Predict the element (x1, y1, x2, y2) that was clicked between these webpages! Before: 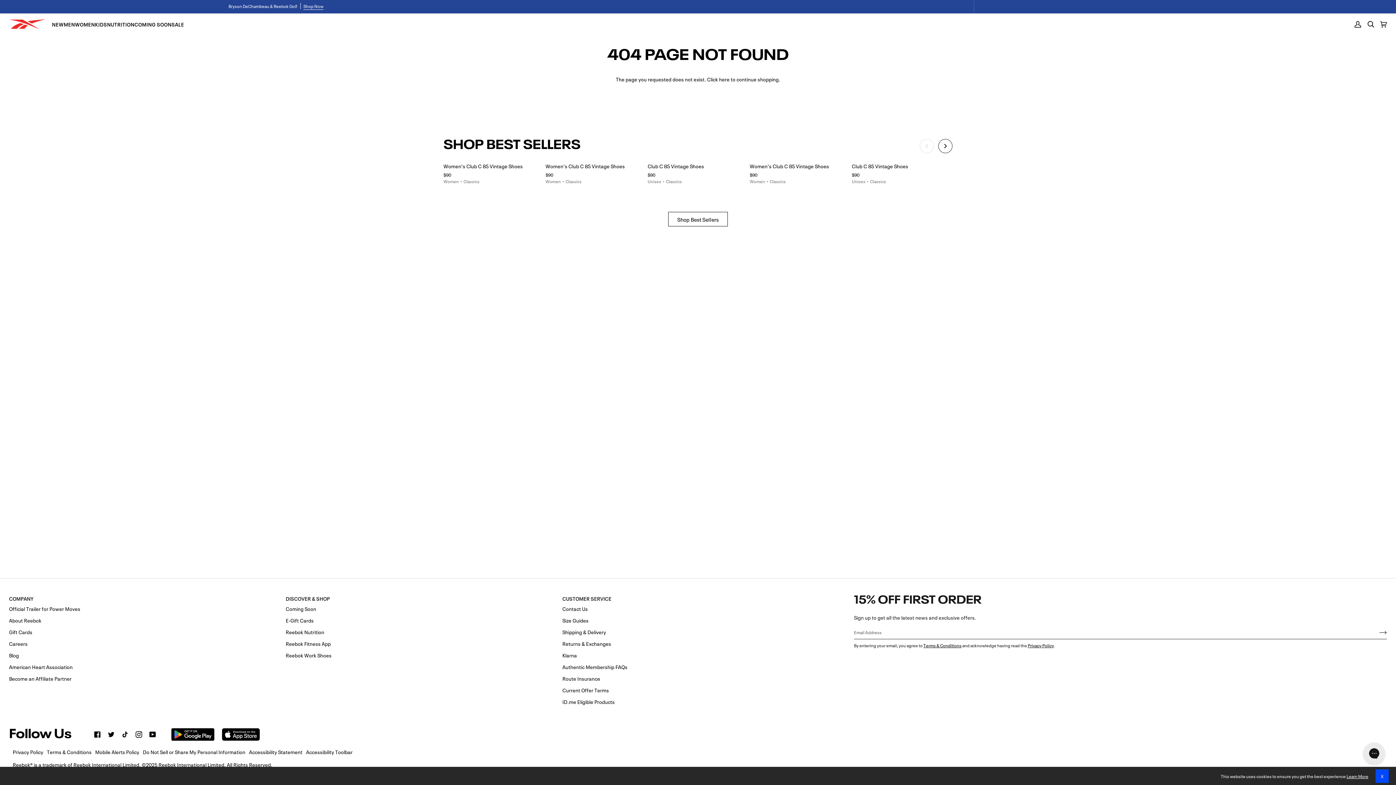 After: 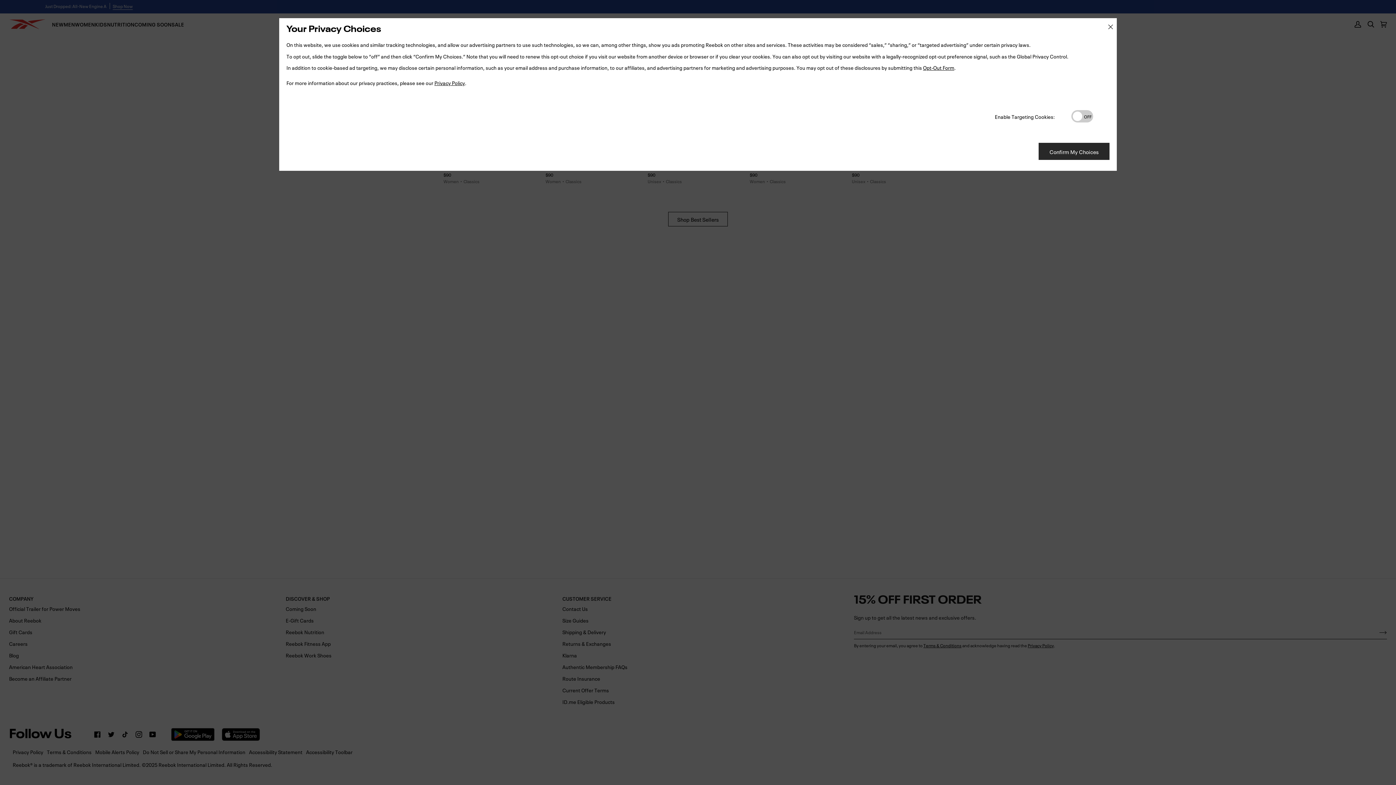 Action: label: Learn More bbox: (1346, 773, 1368, 779)